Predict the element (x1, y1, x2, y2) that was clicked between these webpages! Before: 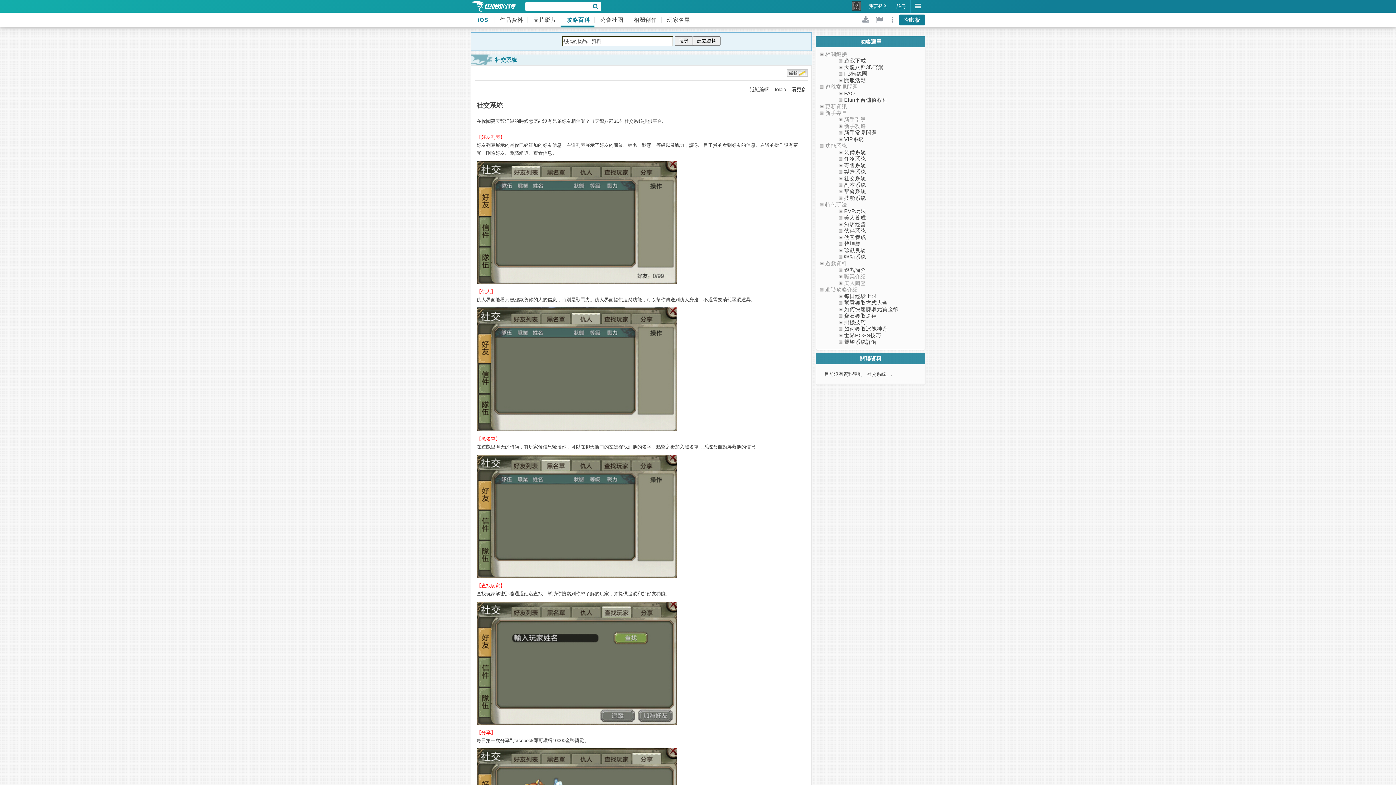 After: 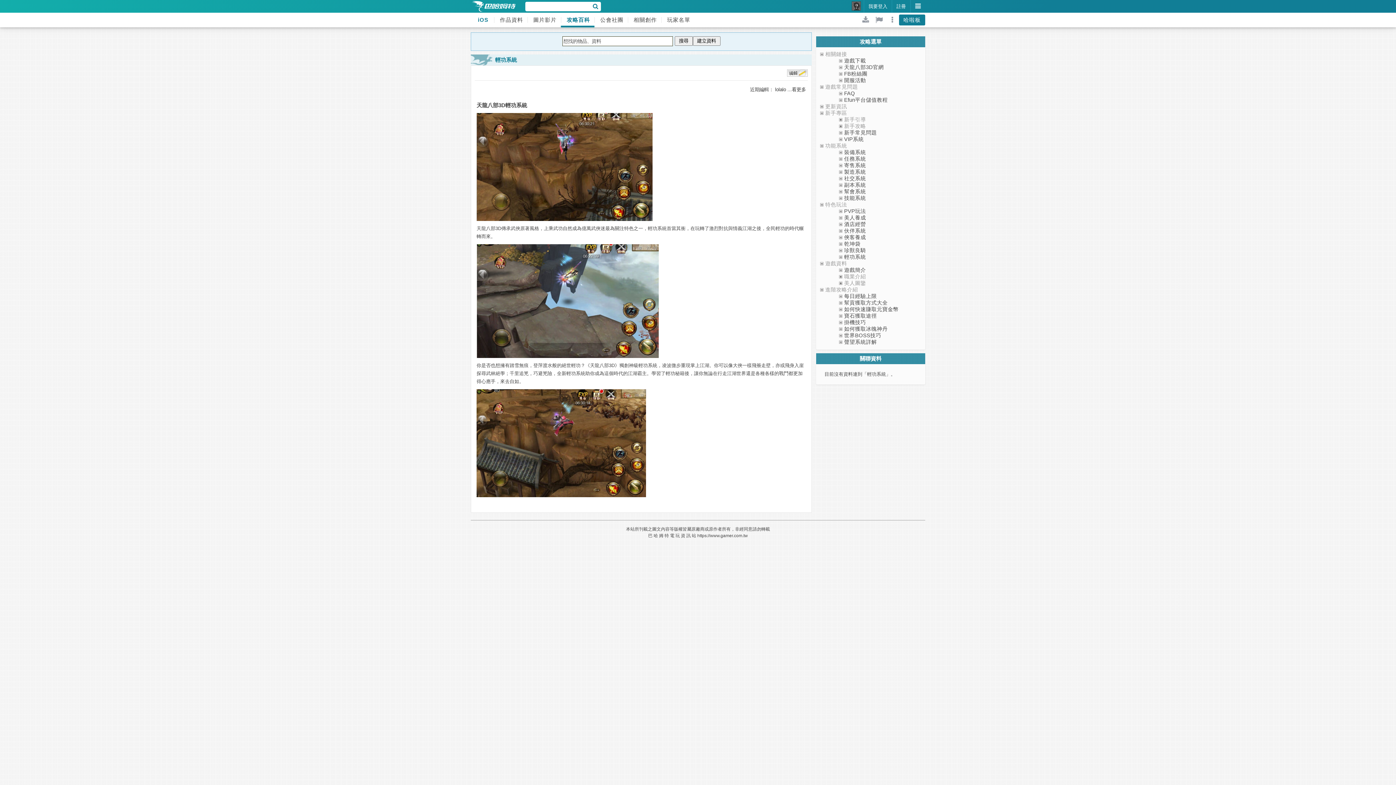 Action: label: 輕功系統 bbox: (844, 254, 866, 260)